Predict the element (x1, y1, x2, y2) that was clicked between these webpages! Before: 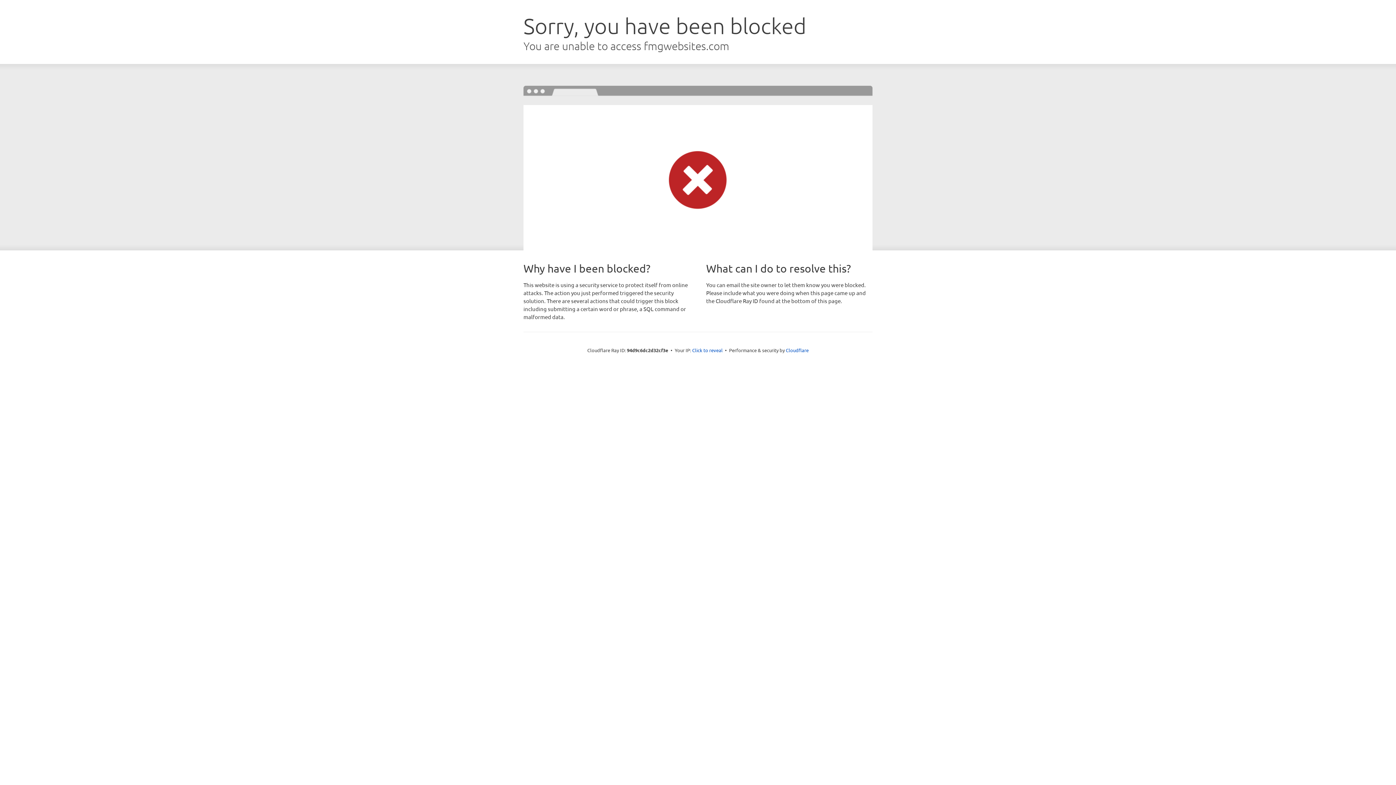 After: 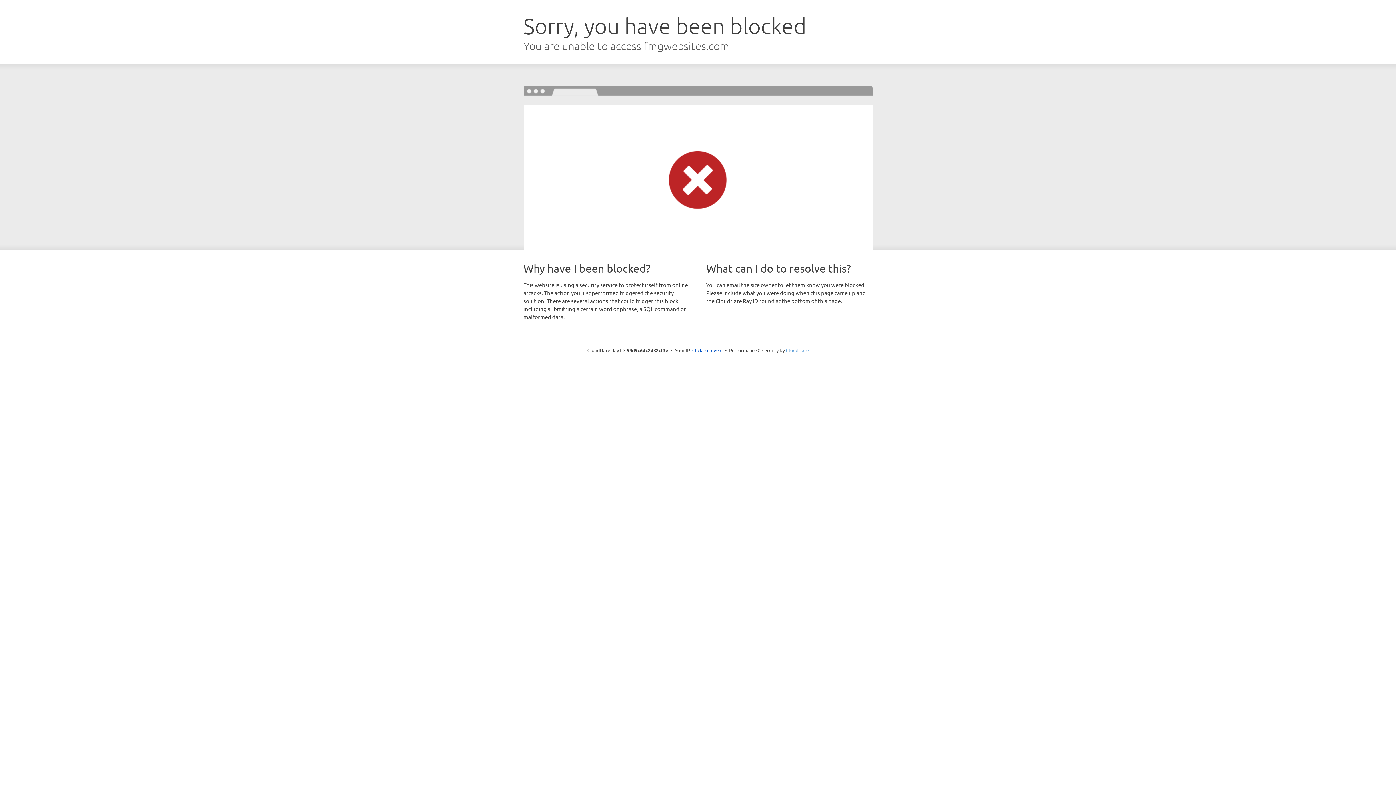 Action: label: Cloudflare bbox: (786, 347, 808, 353)